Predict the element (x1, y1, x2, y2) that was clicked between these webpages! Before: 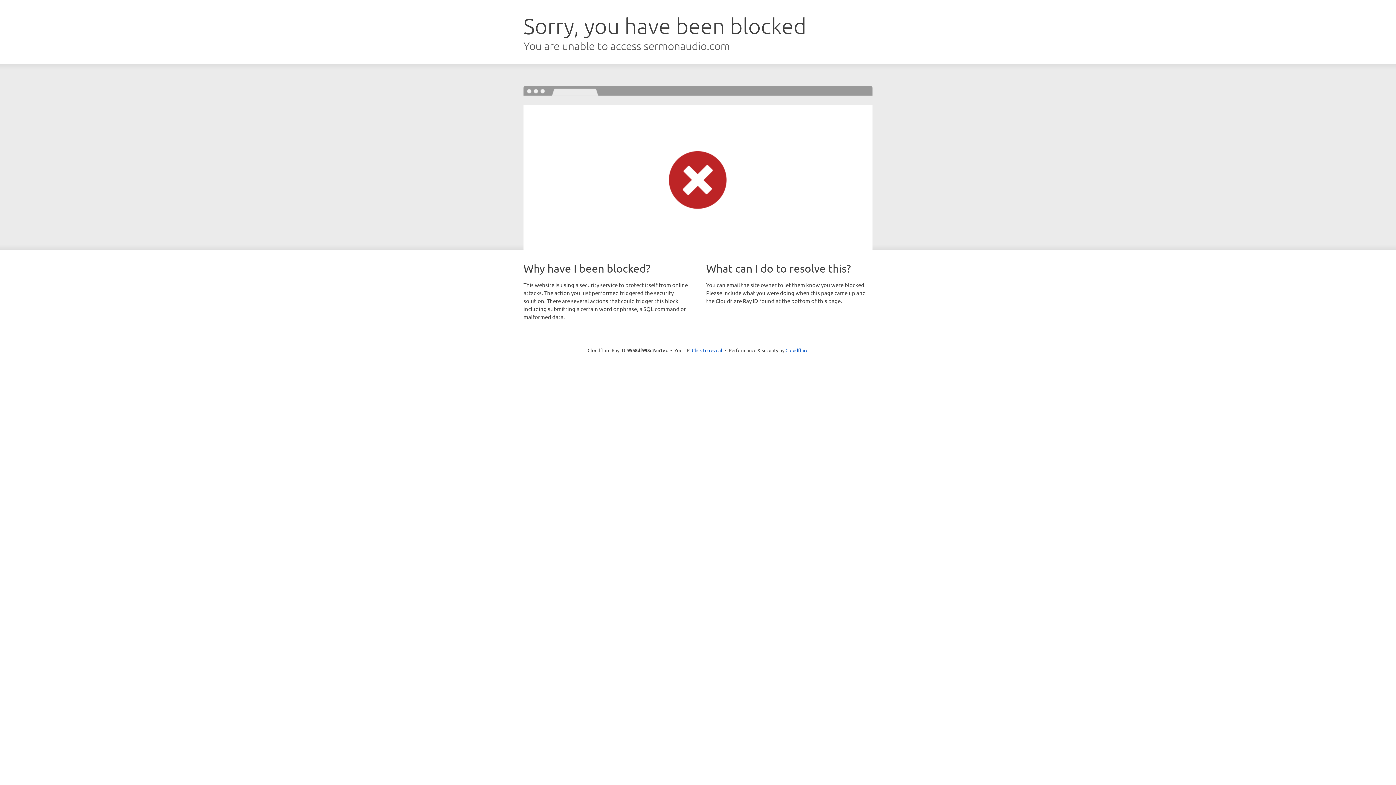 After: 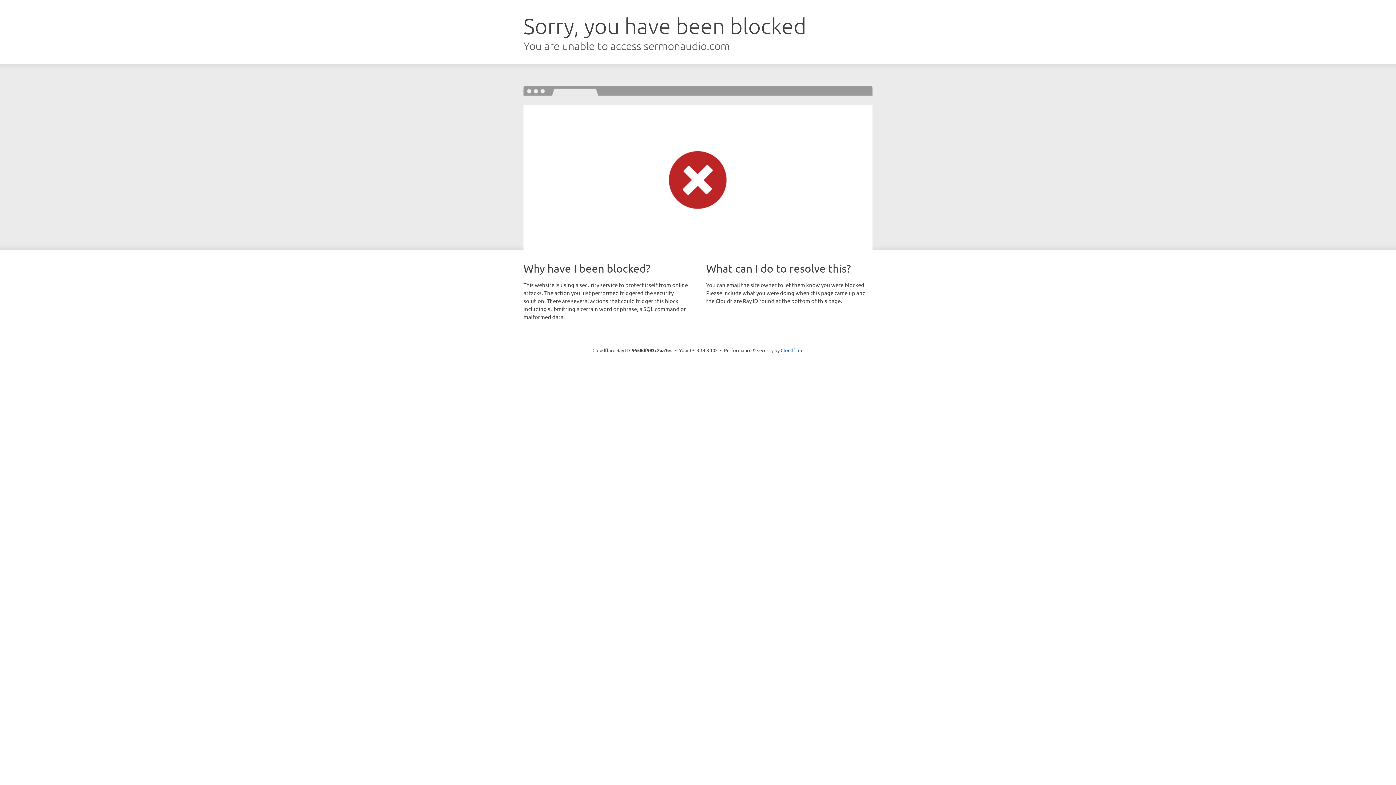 Action: label: Click to reveal bbox: (692, 346, 722, 353)